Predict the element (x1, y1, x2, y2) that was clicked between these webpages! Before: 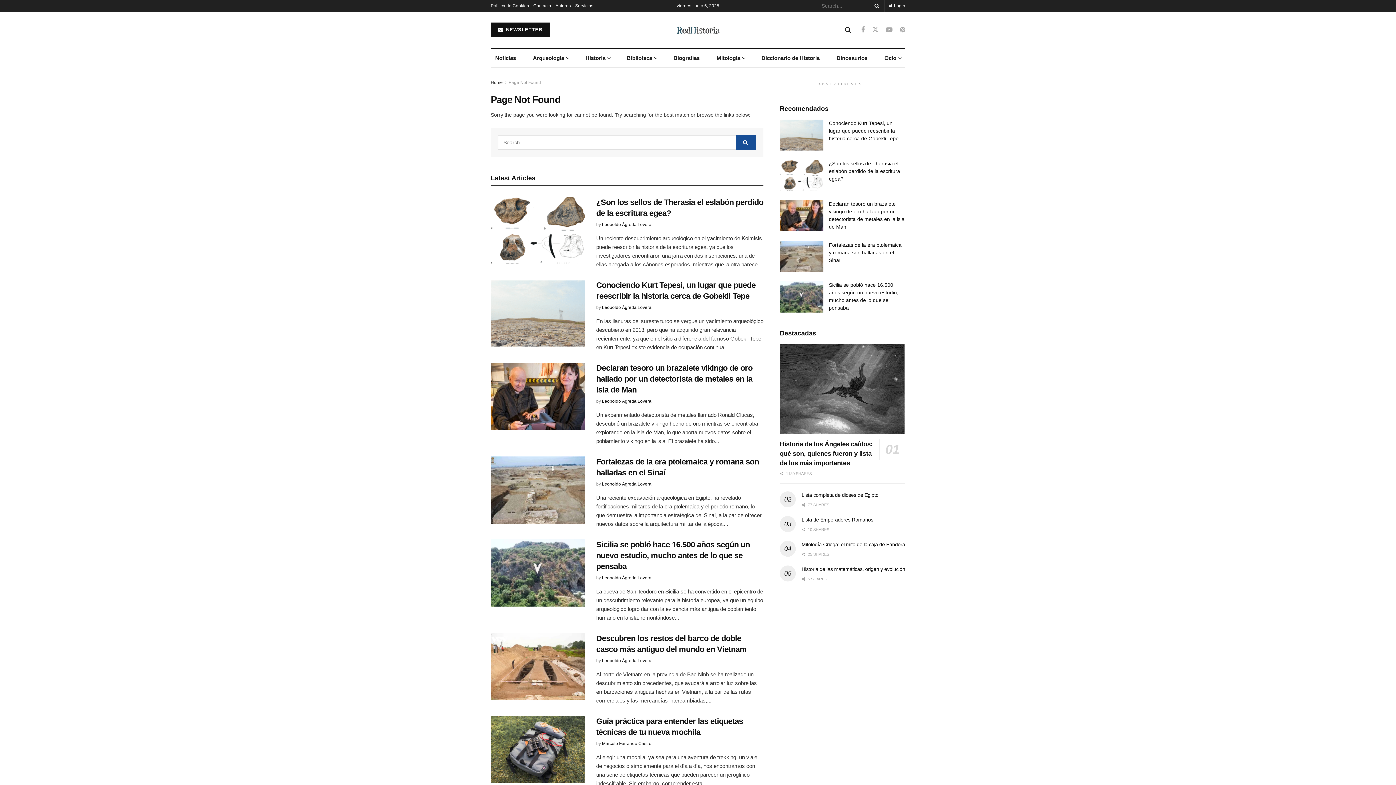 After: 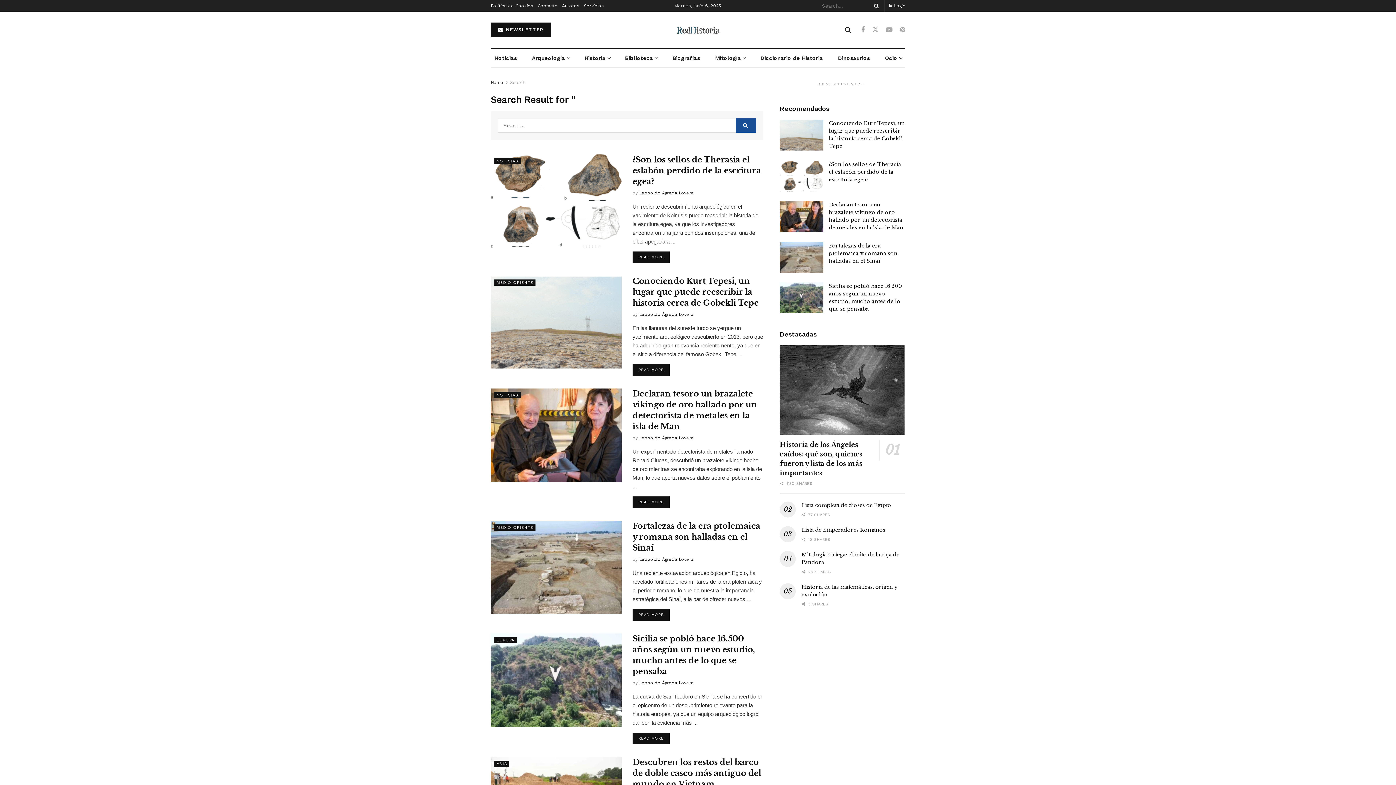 Action: label: Search Button bbox: (871, 0, 880, 11)